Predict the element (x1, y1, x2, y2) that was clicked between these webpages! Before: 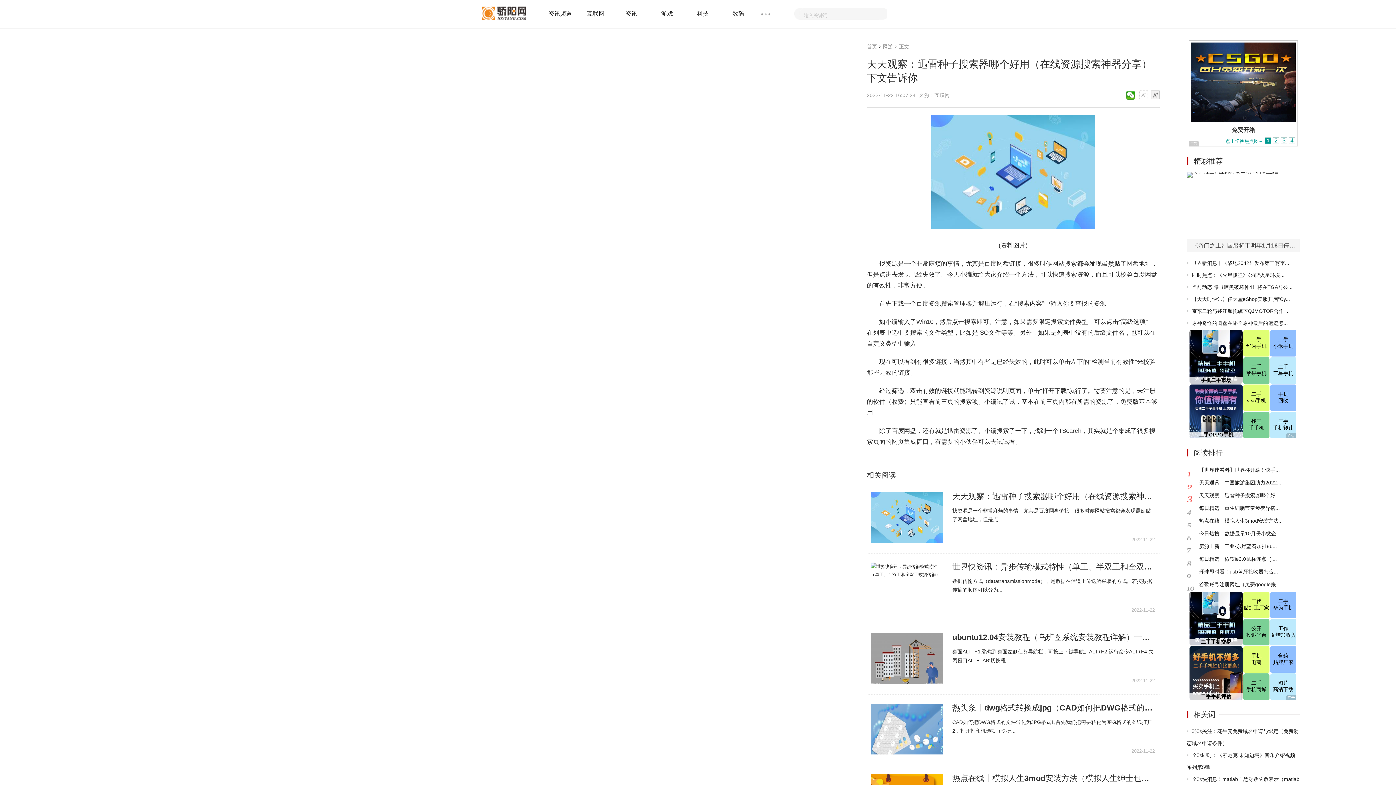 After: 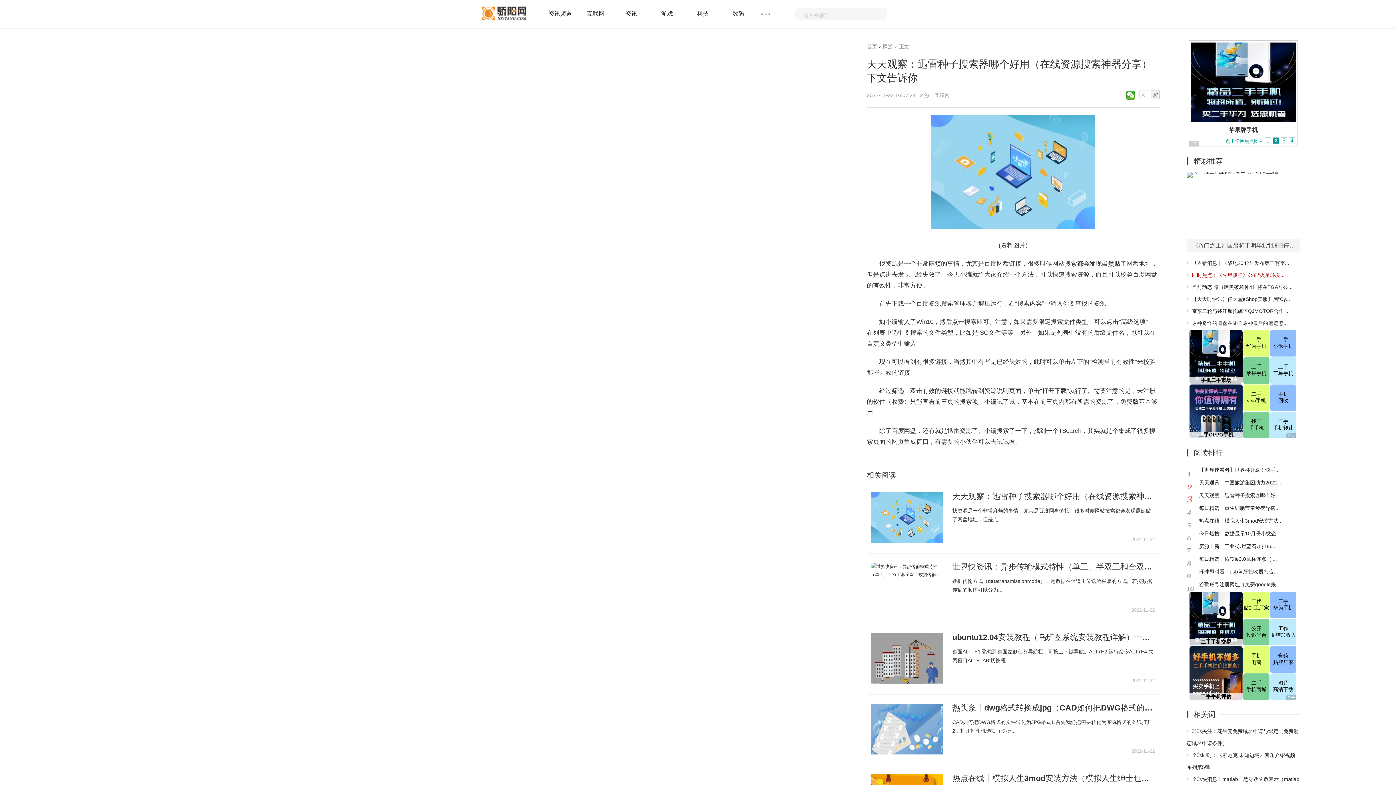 Action: bbox: (1192, 272, 1284, 278) label: 即时焦点：《火星孤征》公布“火星环境...